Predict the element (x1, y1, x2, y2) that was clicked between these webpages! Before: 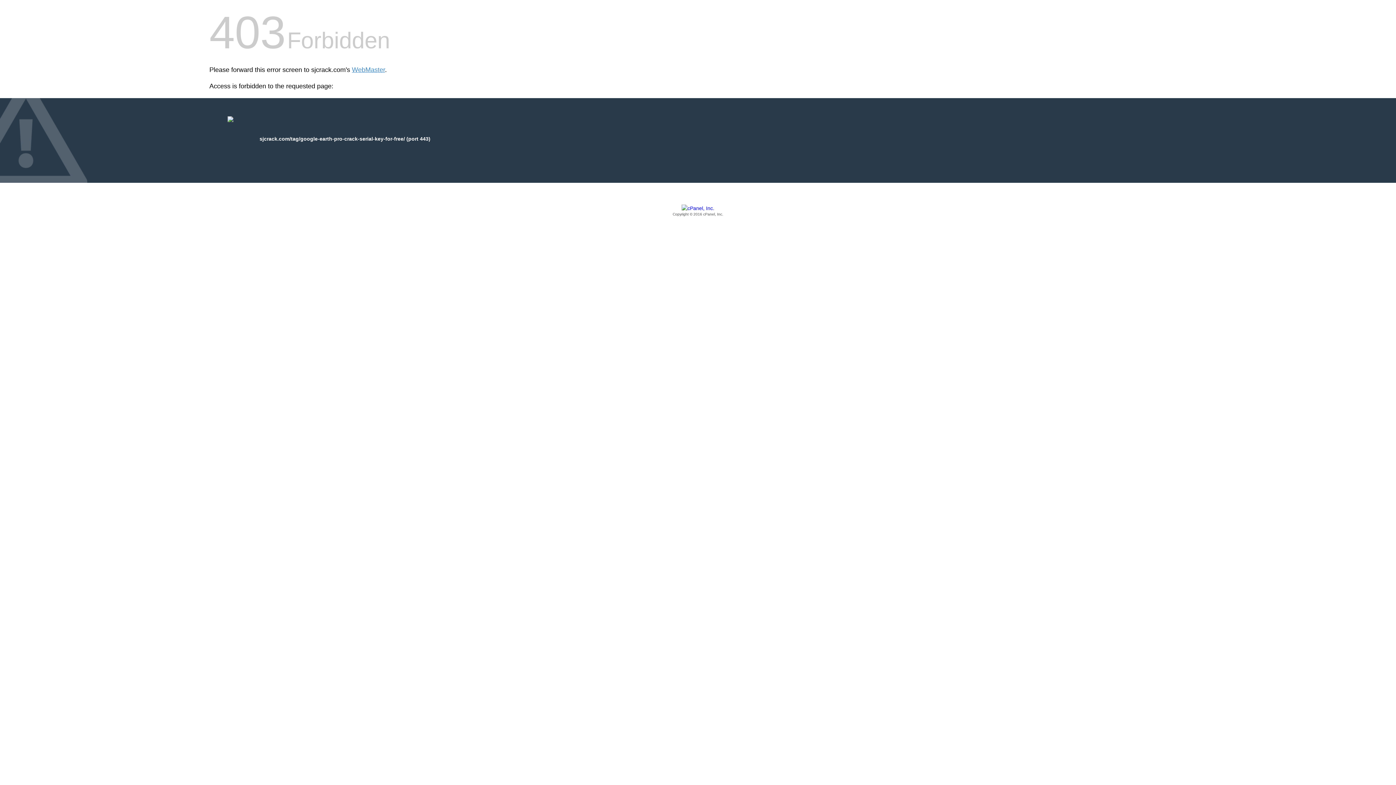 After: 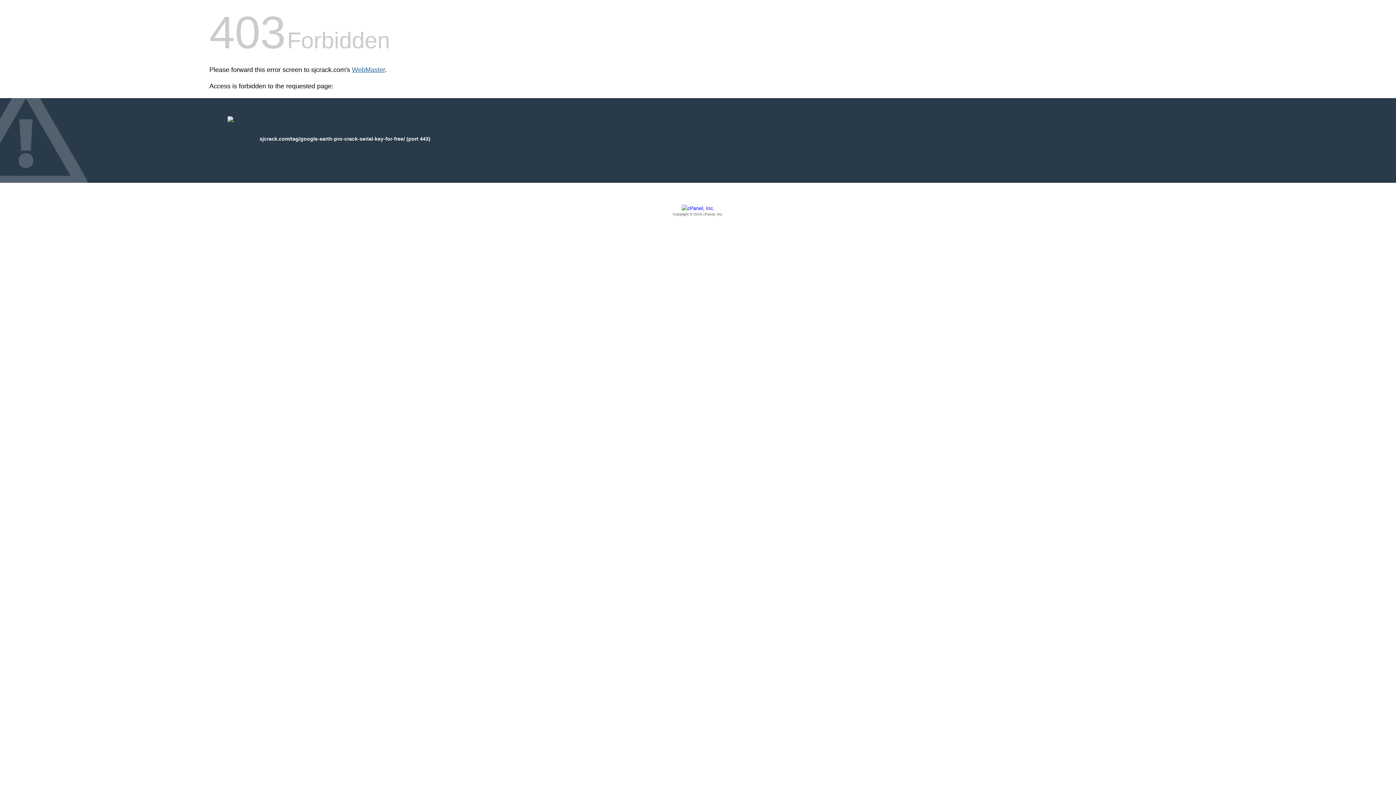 Action: bbox: (352, 66, 385, 73) label: WebMaster